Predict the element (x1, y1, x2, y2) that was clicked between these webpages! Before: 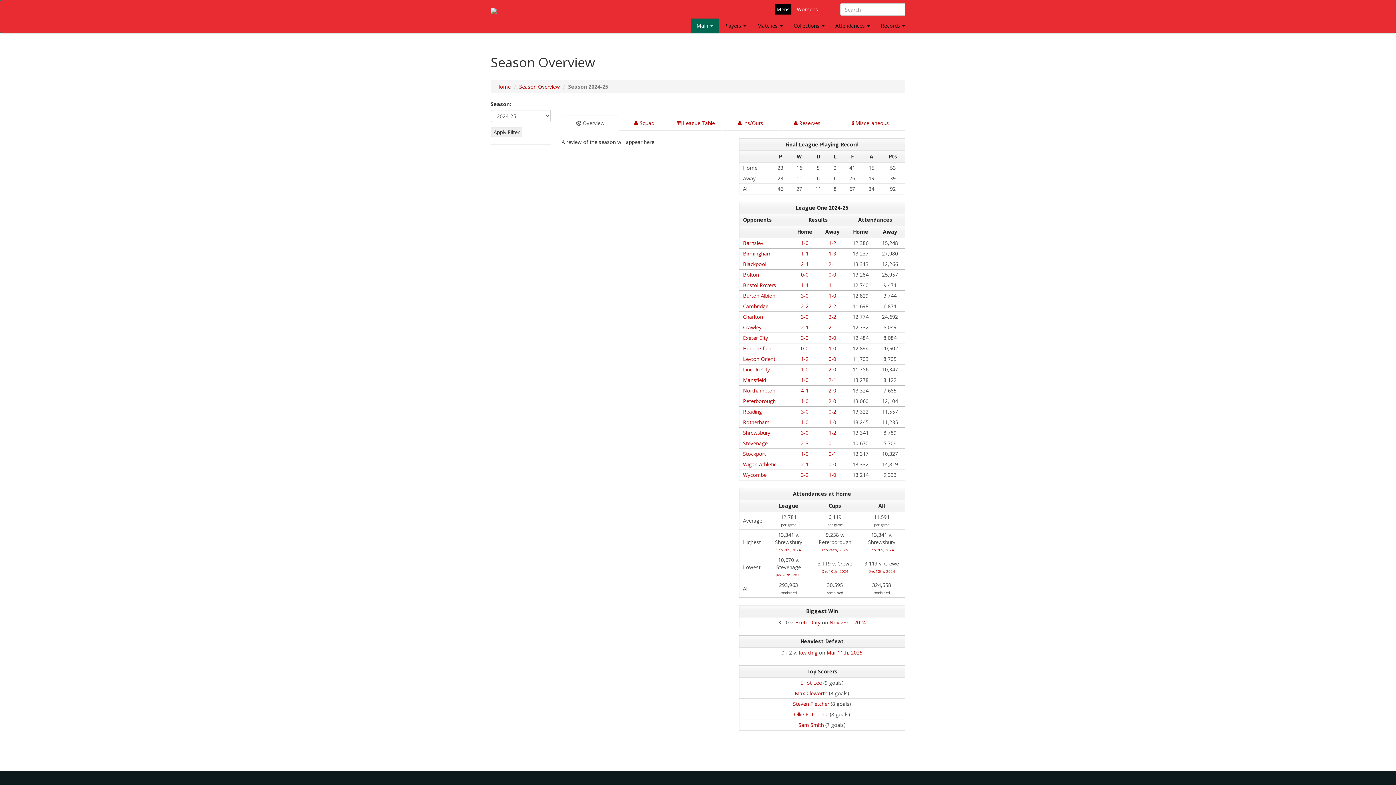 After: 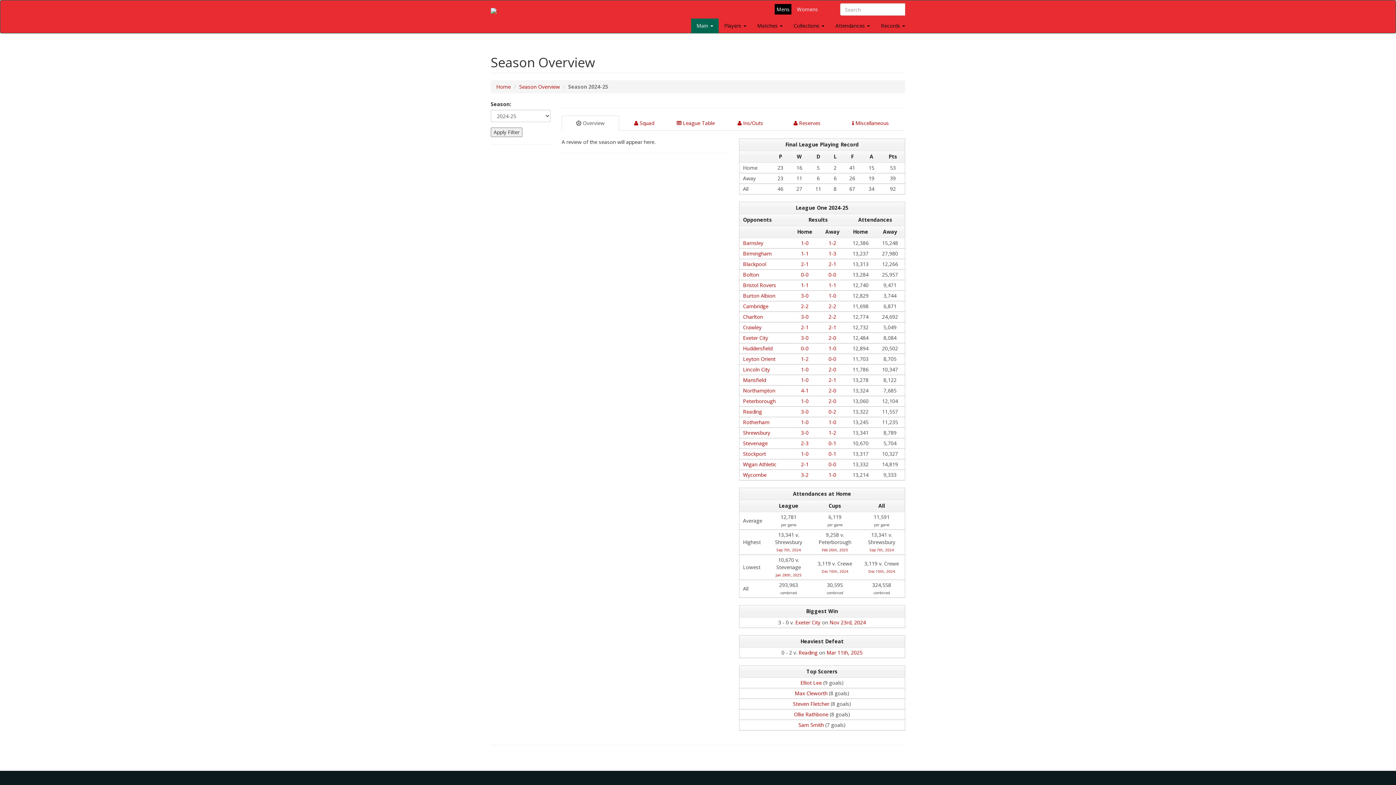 Action: label:  Overview bbox: (561, 115, 619, 130)